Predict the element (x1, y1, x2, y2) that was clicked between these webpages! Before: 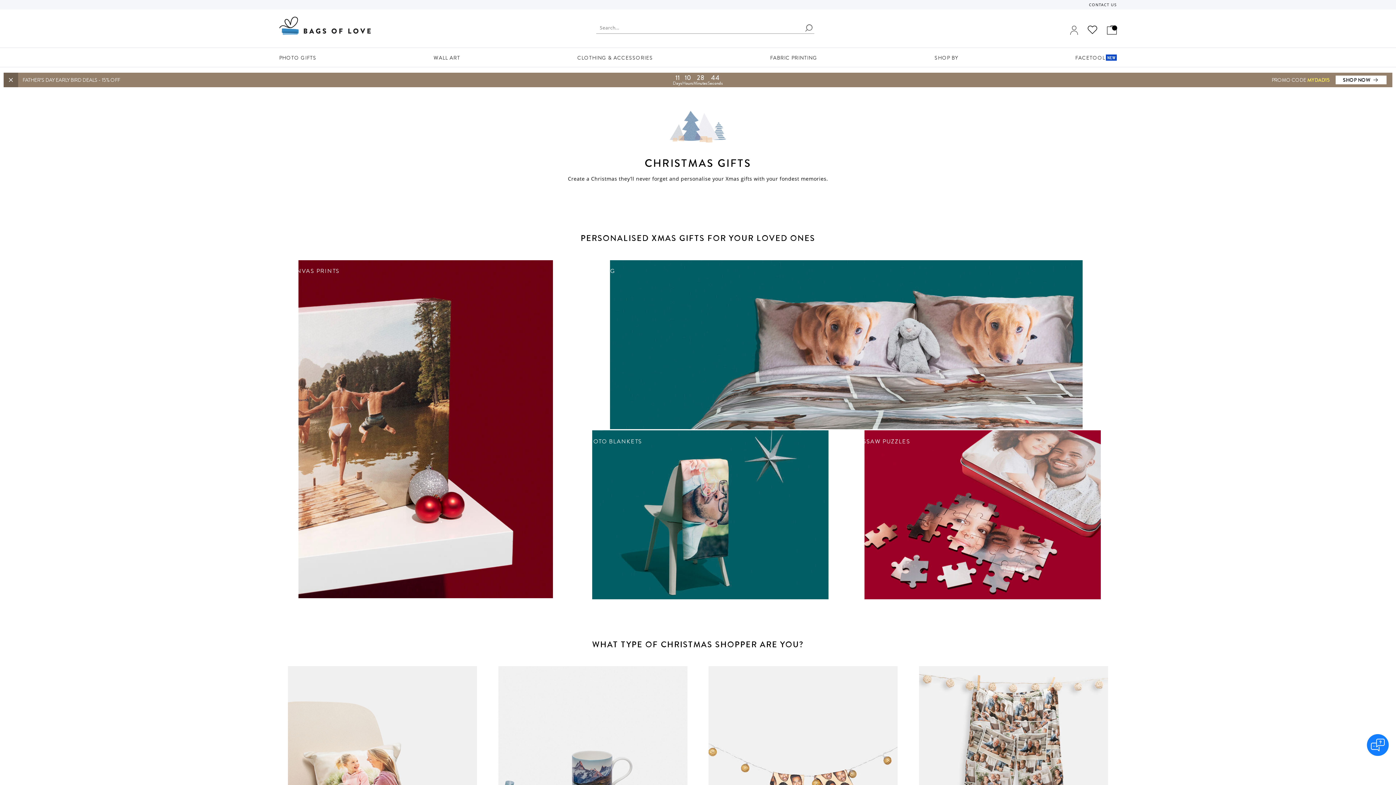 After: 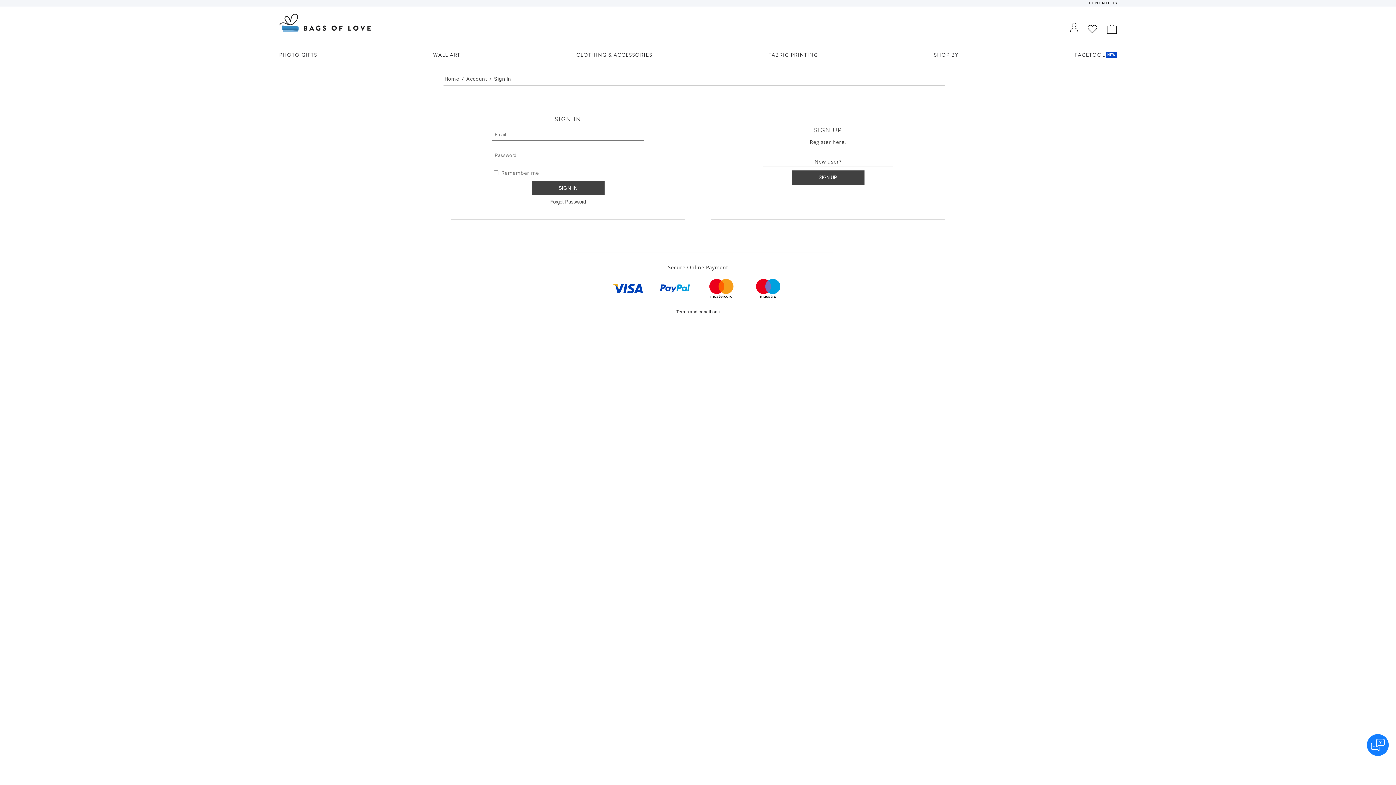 Action: bbox: (1070, 25, 1078, 36)